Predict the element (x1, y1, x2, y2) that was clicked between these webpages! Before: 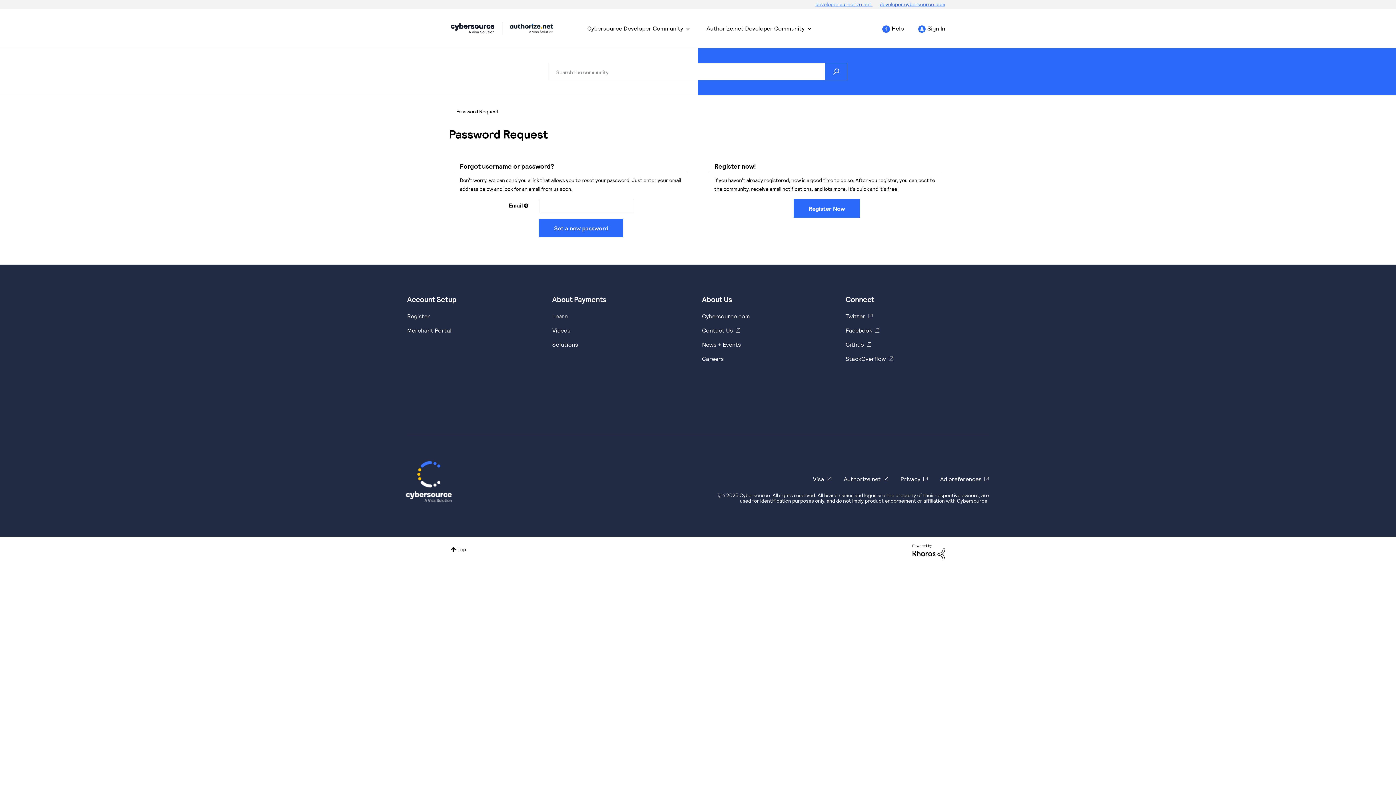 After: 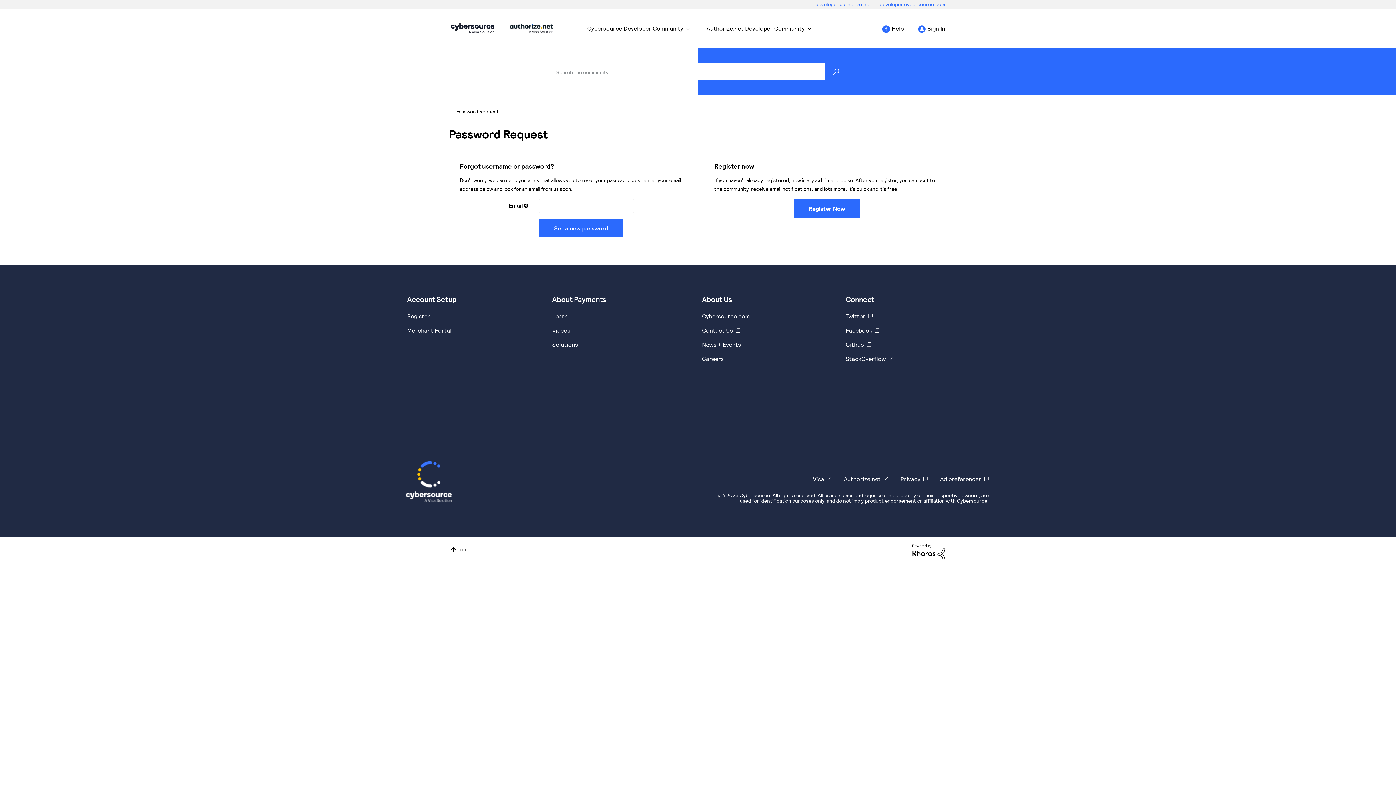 Action: bbox: (443, 537, 473, 561) label: Top